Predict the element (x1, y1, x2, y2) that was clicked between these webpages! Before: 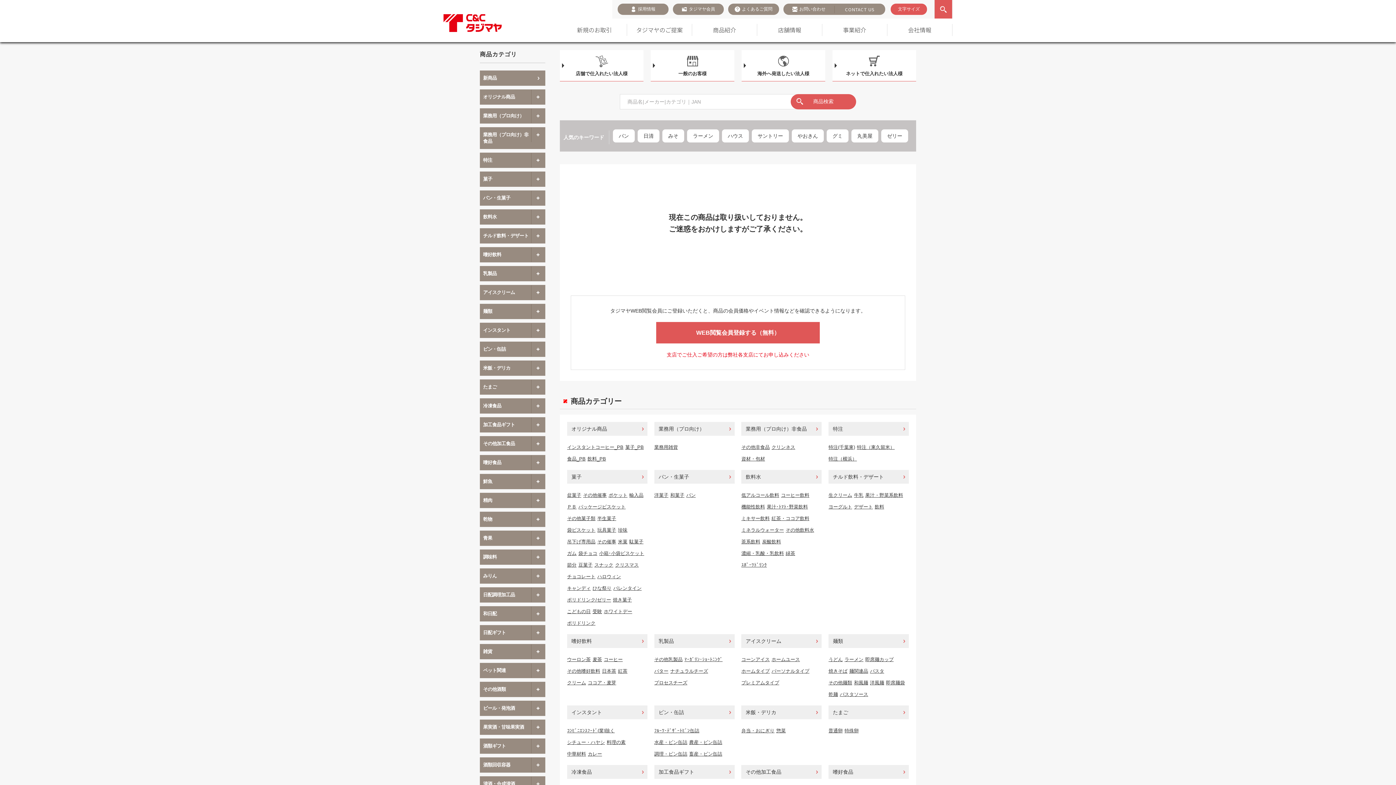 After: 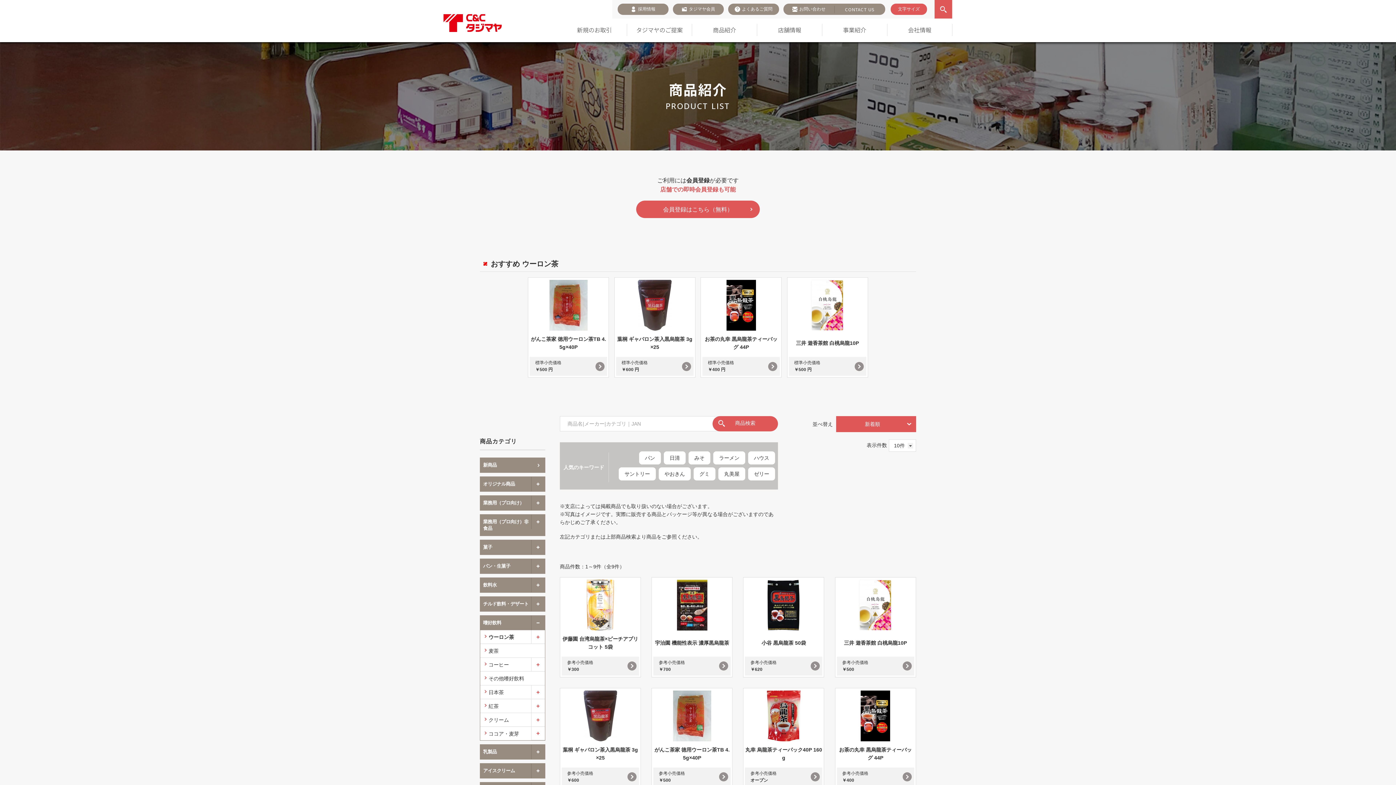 Action: bbox: (567, 657, 590, 662) label: ウーロン茶